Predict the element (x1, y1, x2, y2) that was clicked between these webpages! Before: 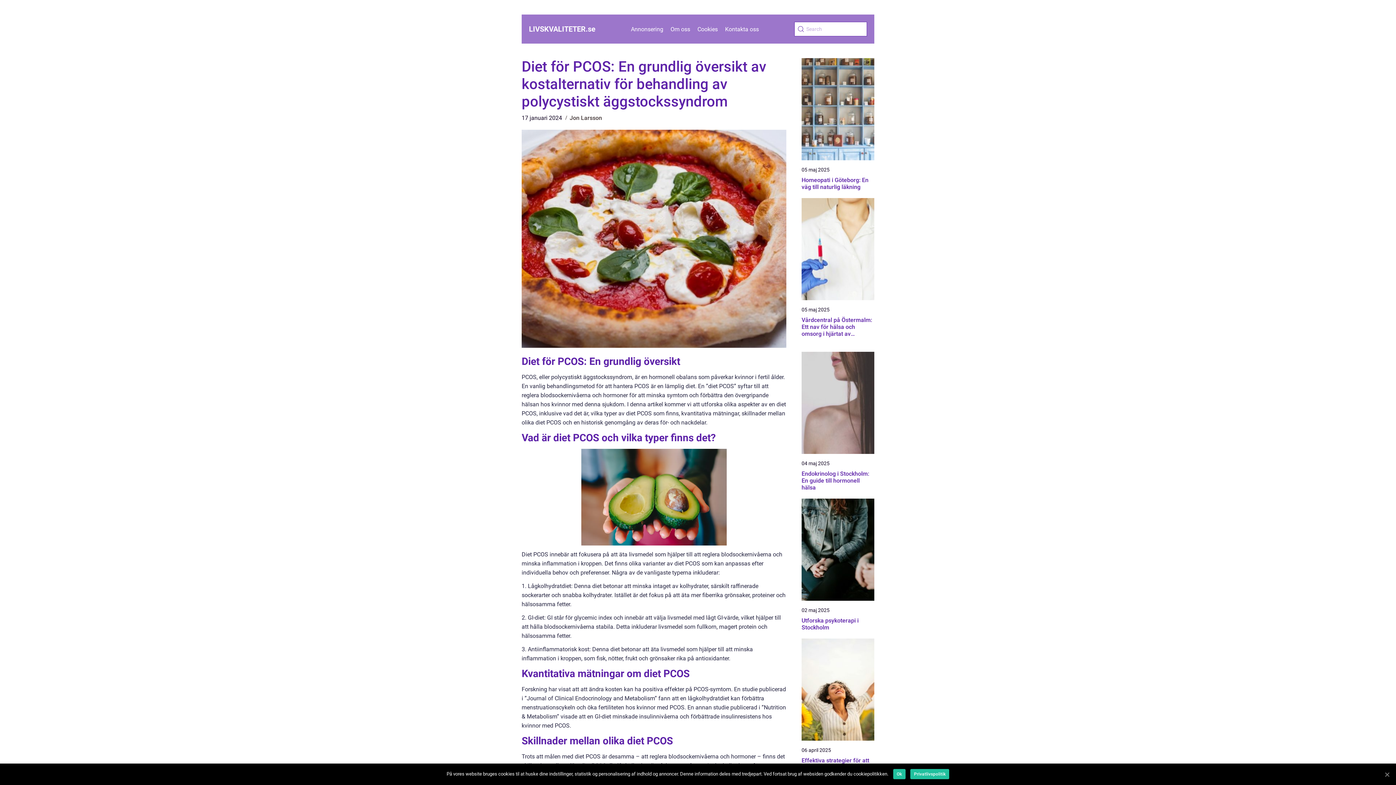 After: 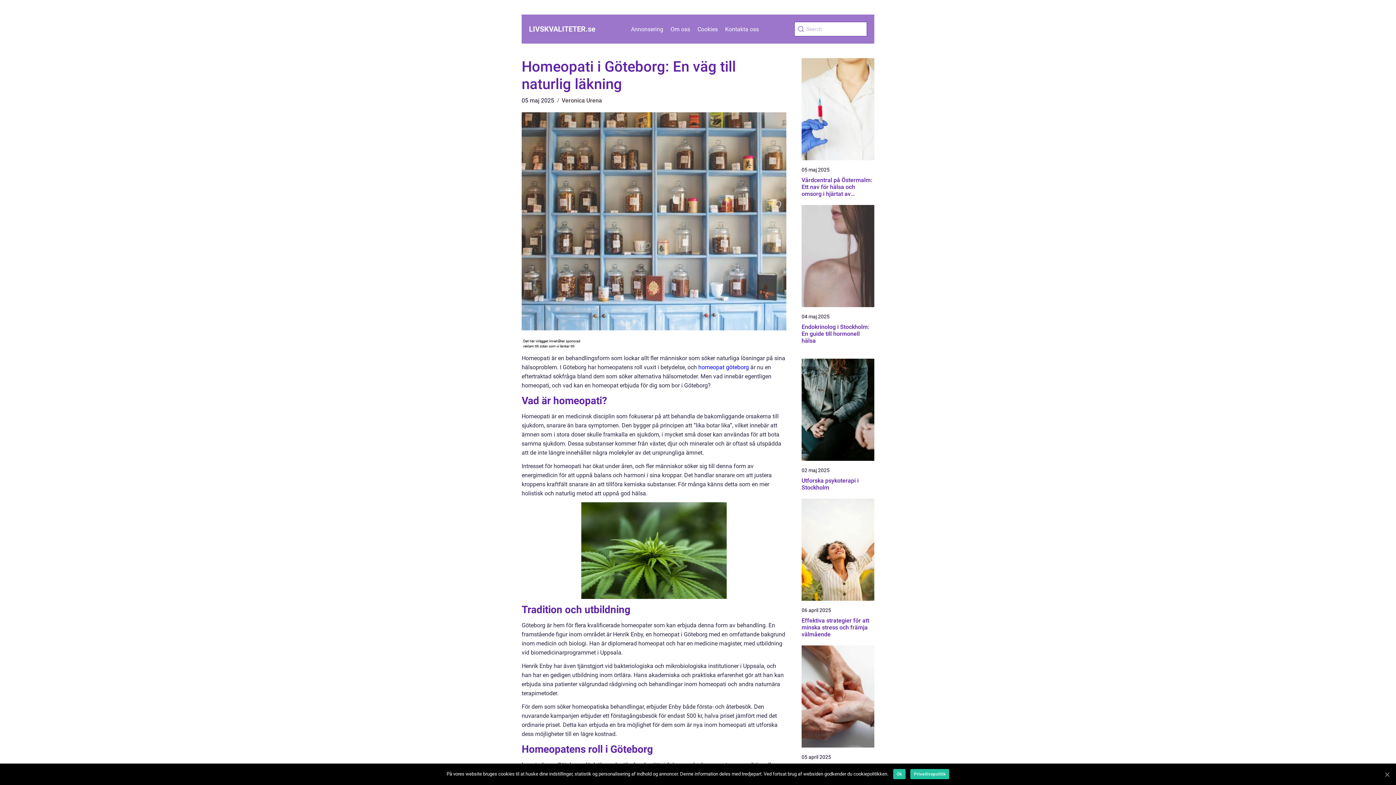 Action: bbox: (801, 58, 874, 160)